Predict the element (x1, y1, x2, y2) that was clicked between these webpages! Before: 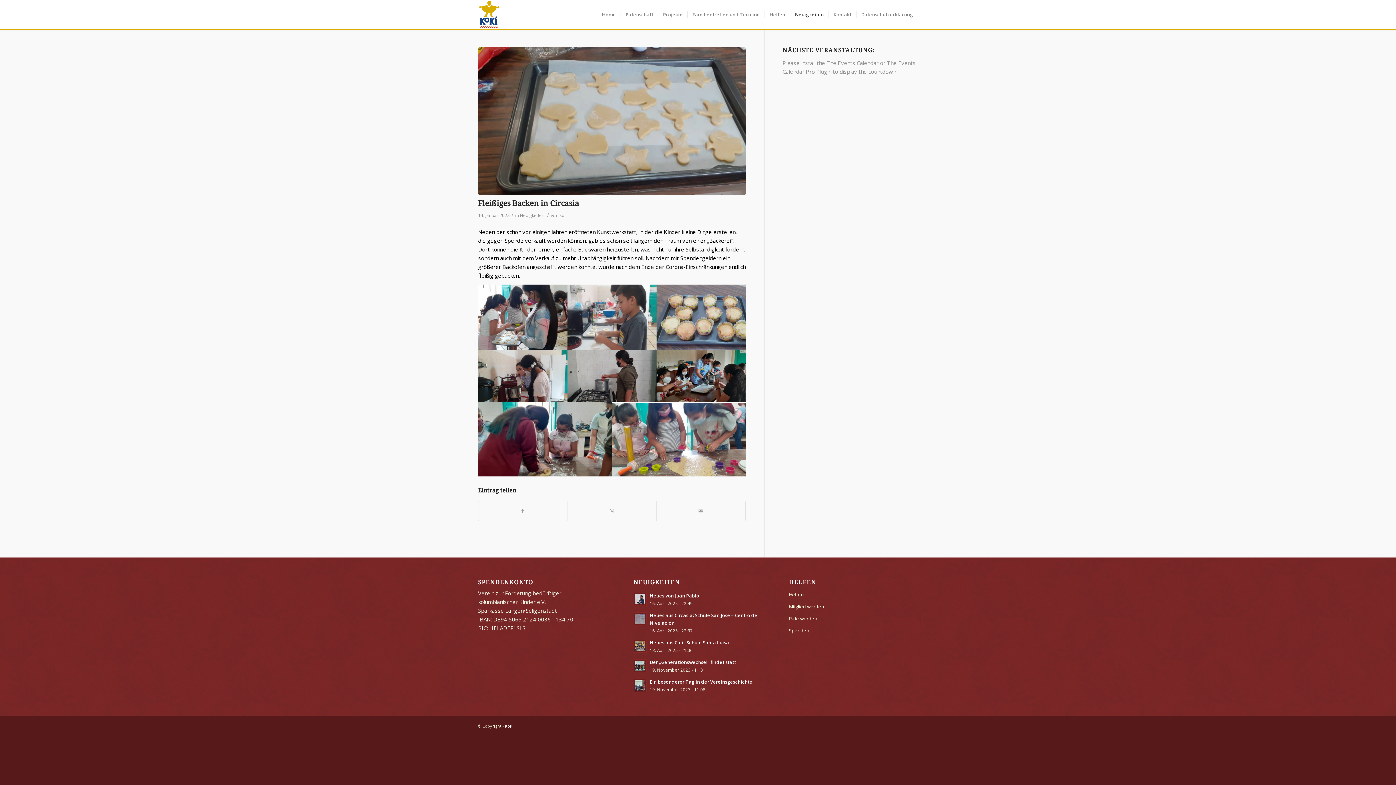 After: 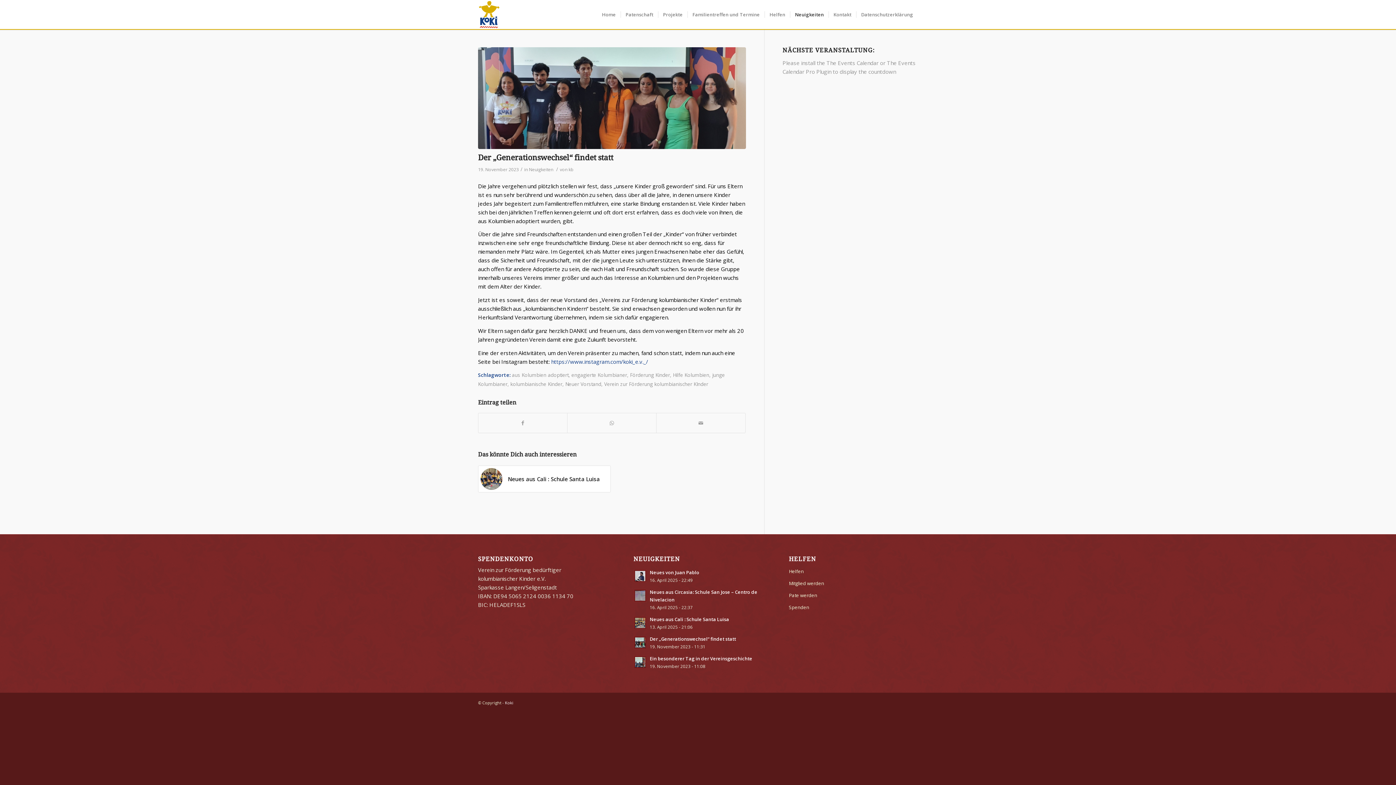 Action: bbox: (633, 658, 762, 674) label: Der „Generationswechsel“ findet statt
19. November 2023 - 11:31